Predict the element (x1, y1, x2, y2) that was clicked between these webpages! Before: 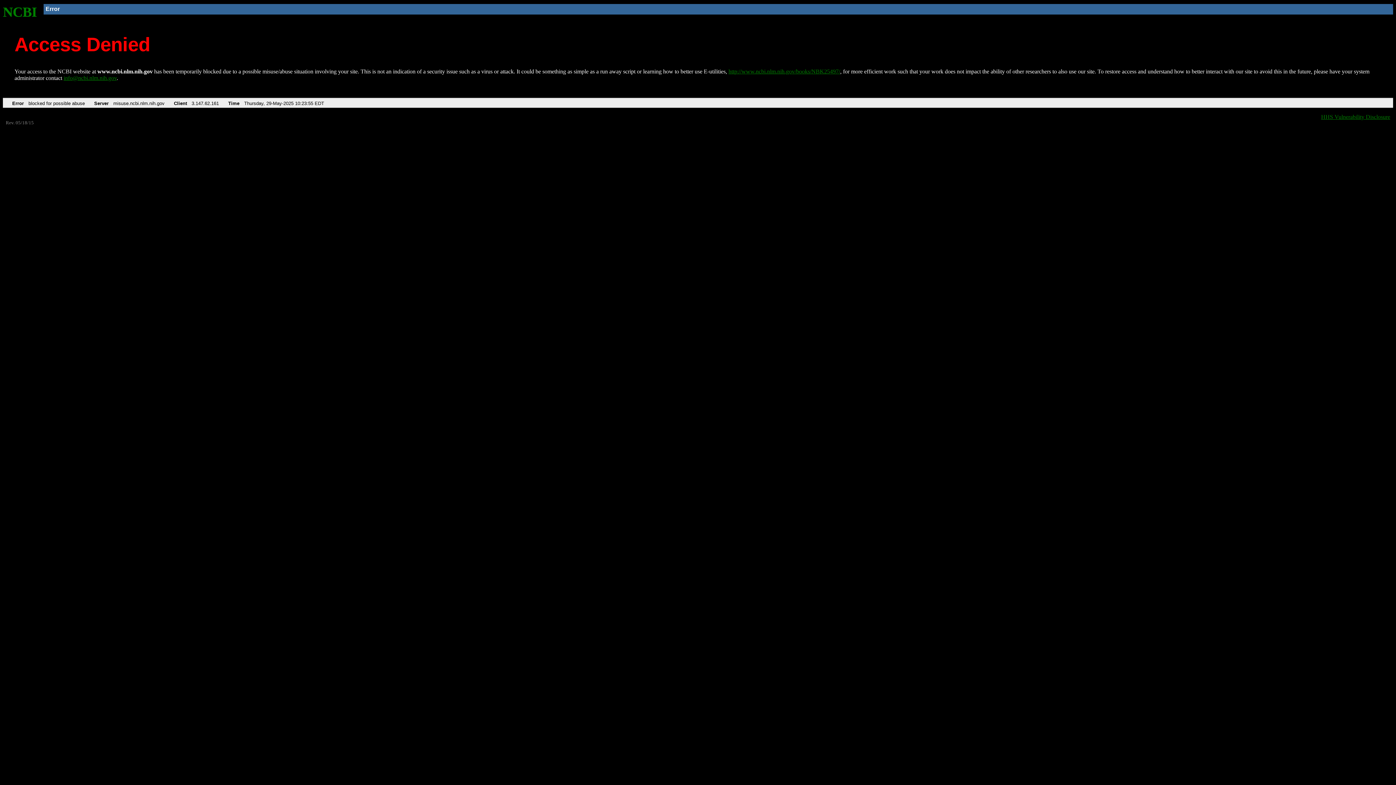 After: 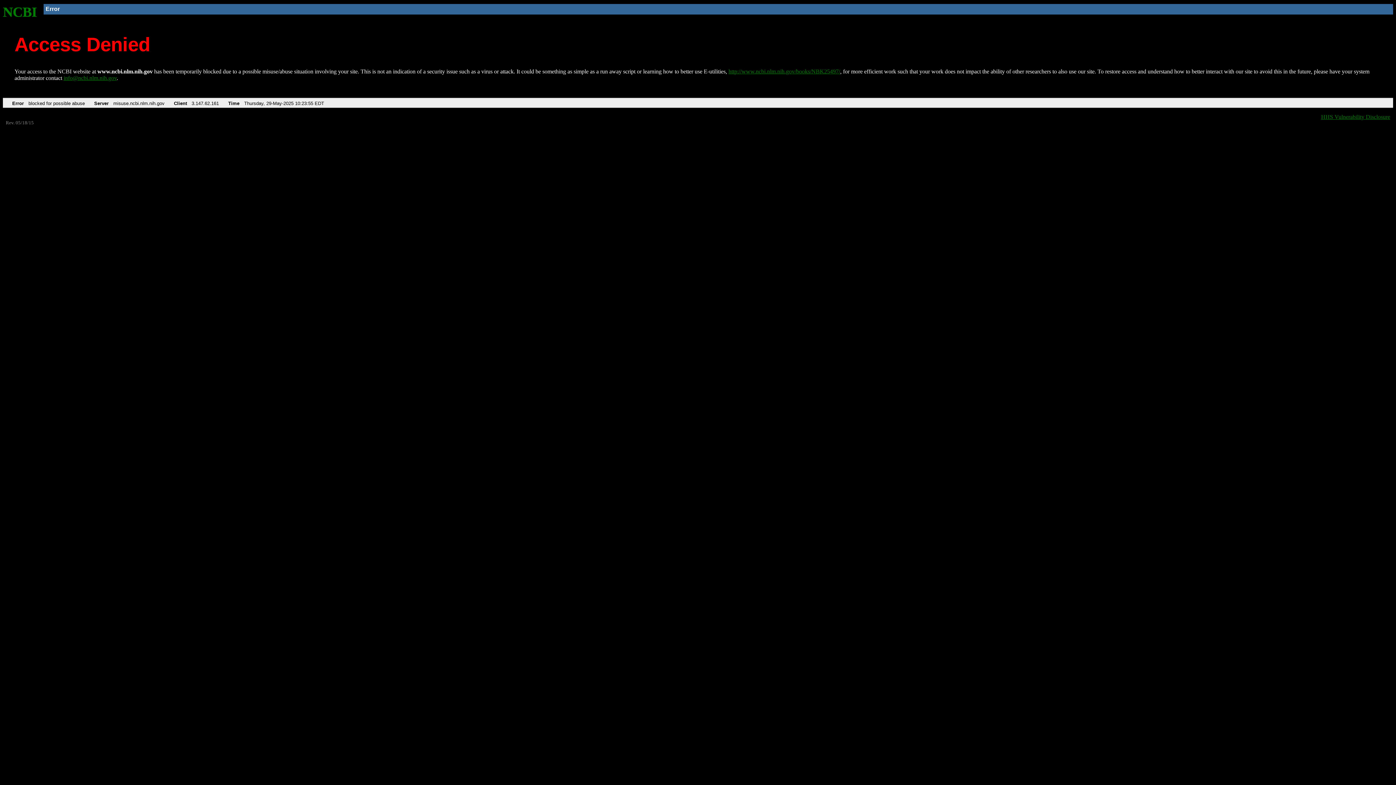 Action: bbox: (63, 75, 116, 81) label: info@ncbi.nlm.nih.gov